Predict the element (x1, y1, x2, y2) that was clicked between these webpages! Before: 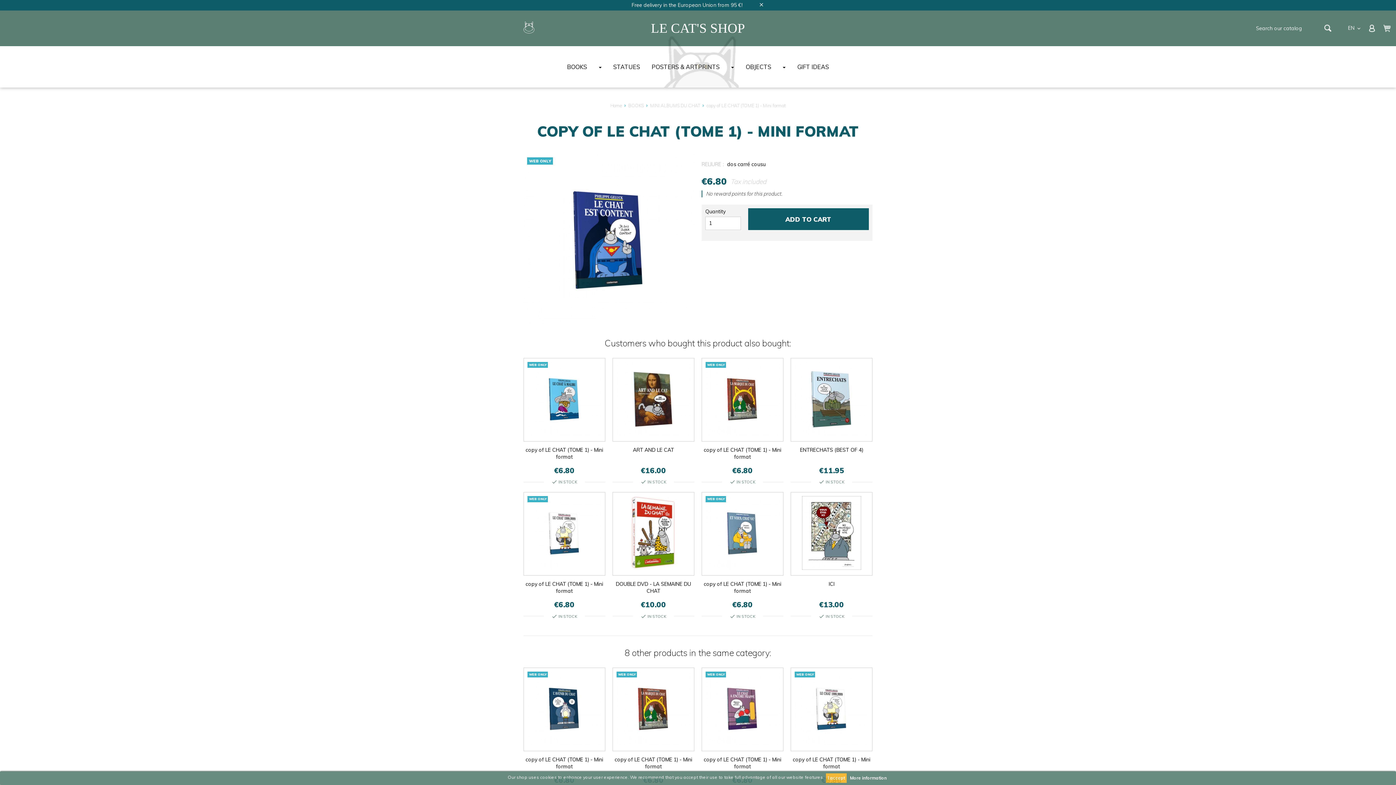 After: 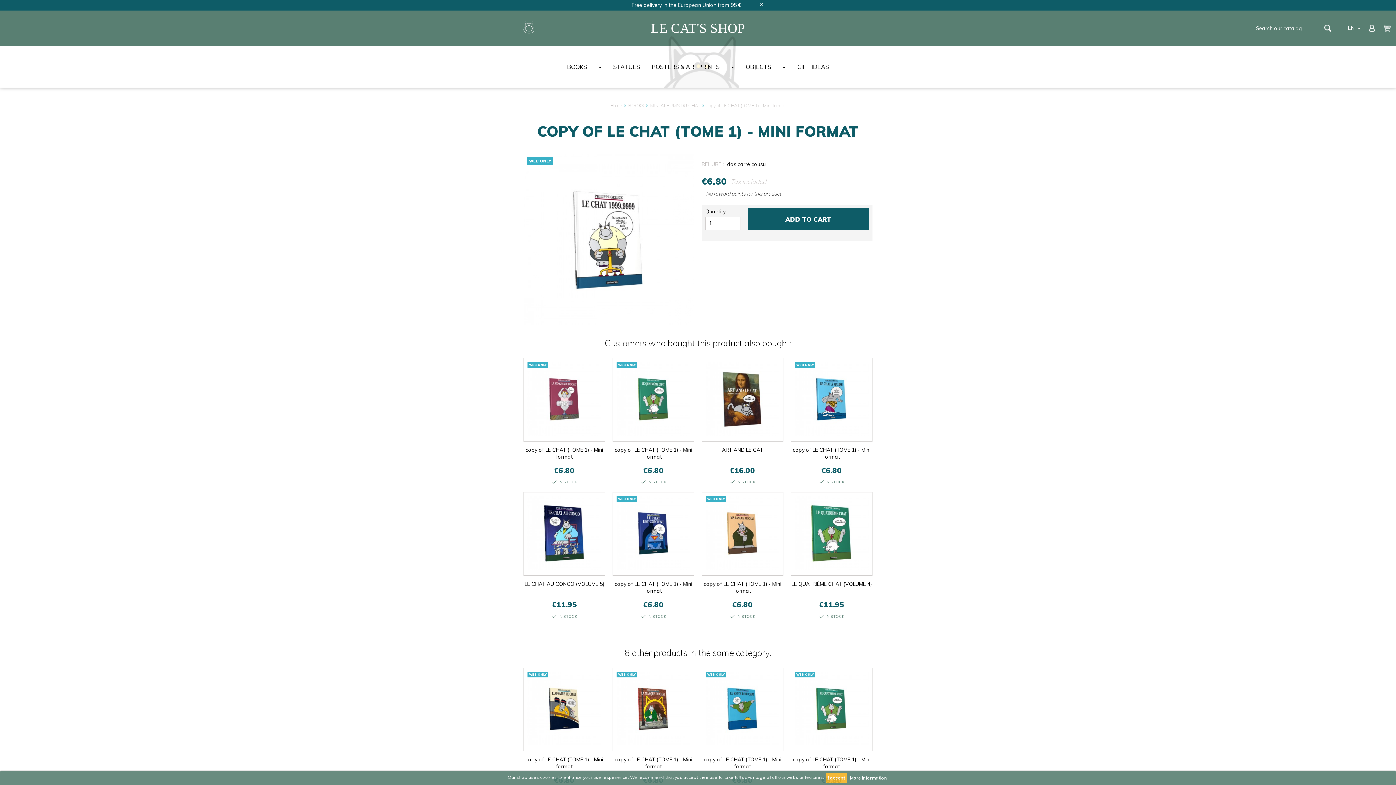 Action: label: copy of LE CHAT (TOME 1) - Mini format bbox: (525, 581, 603, 594)